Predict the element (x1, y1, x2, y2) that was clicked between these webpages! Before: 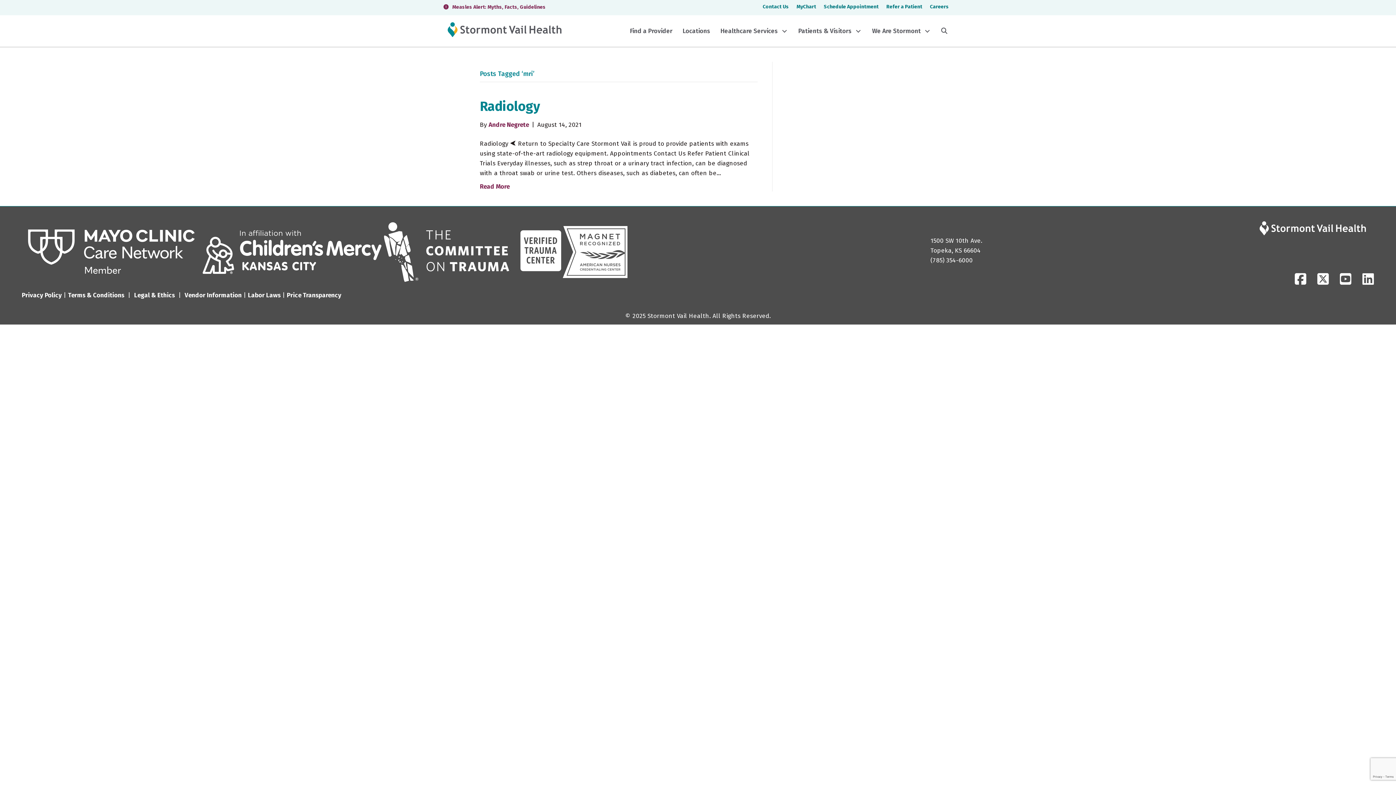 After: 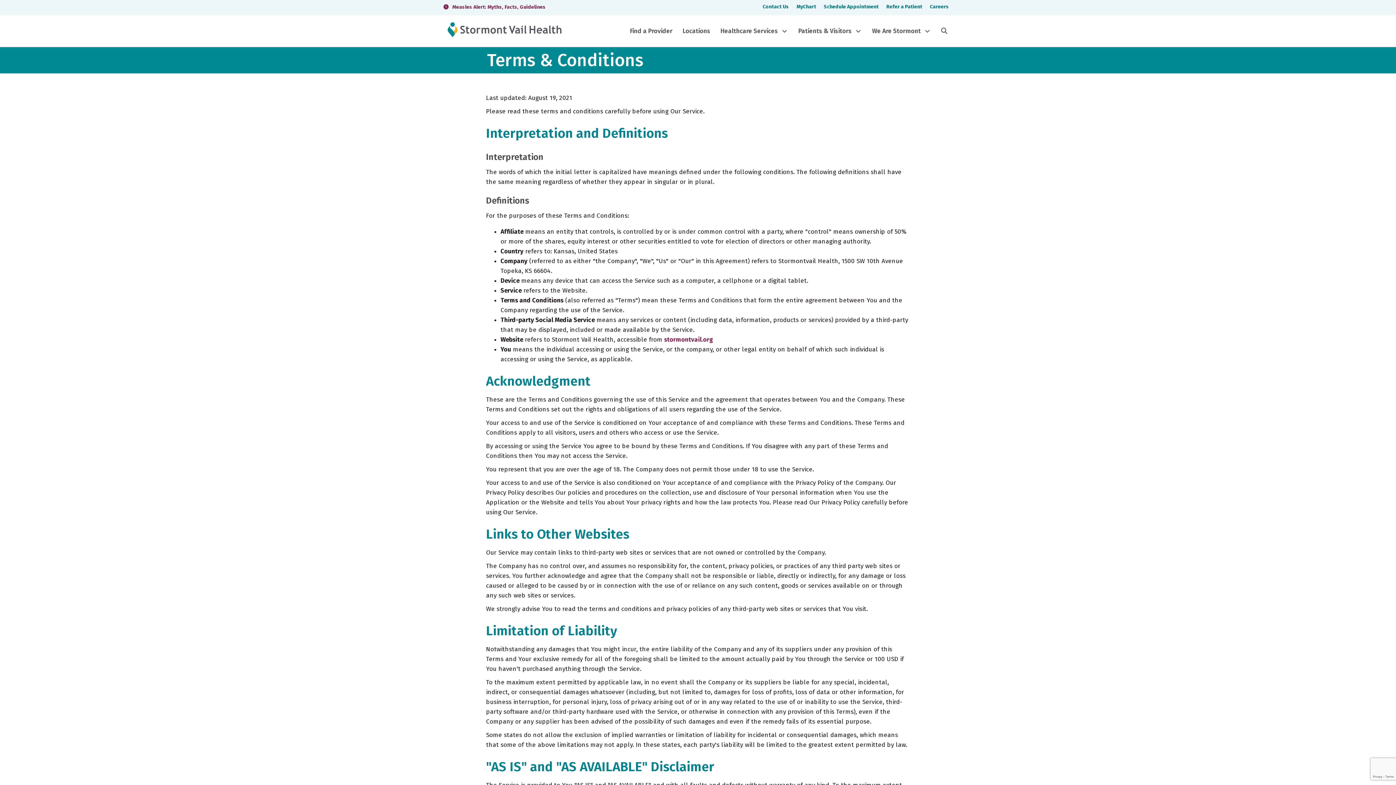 Action: label: Terms & Conditions bbox: (68, 291, 124, 299)